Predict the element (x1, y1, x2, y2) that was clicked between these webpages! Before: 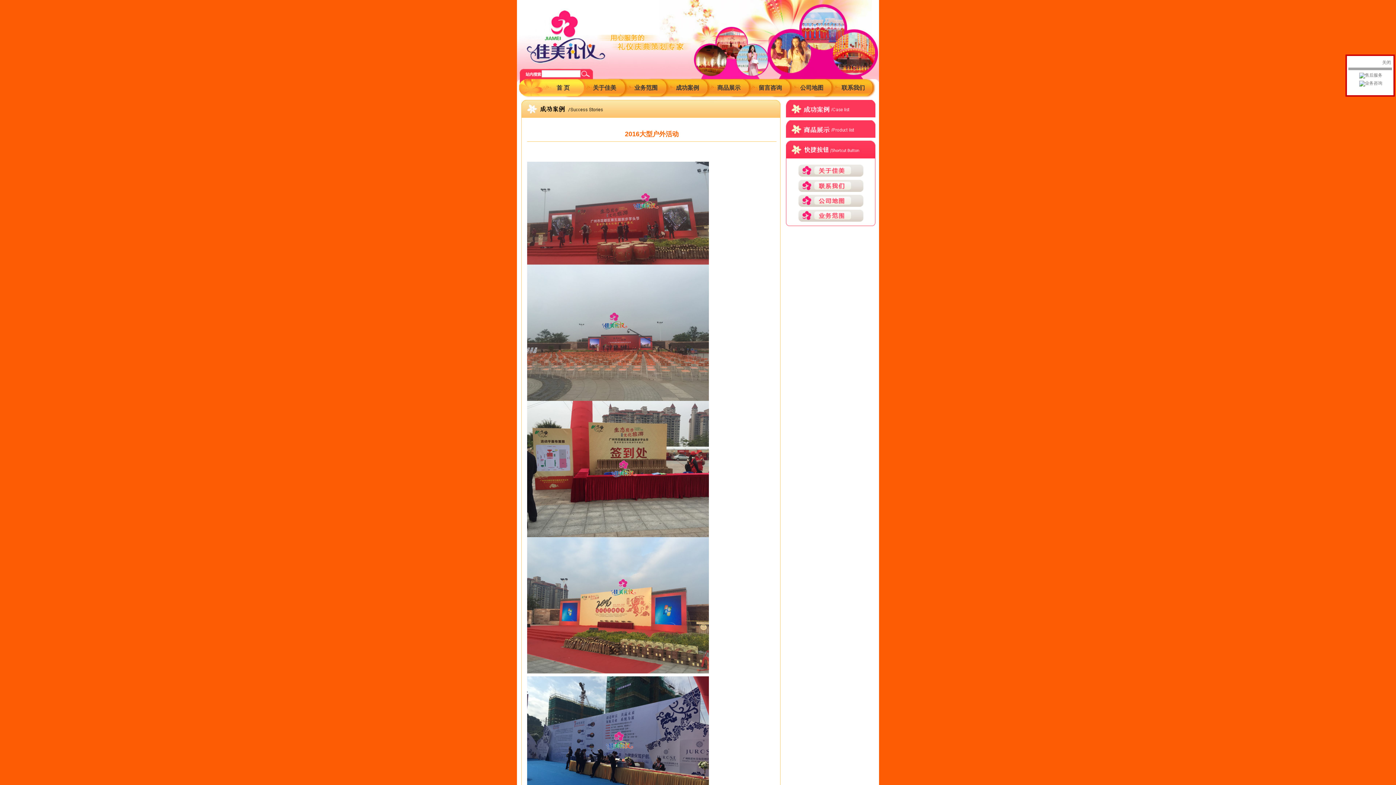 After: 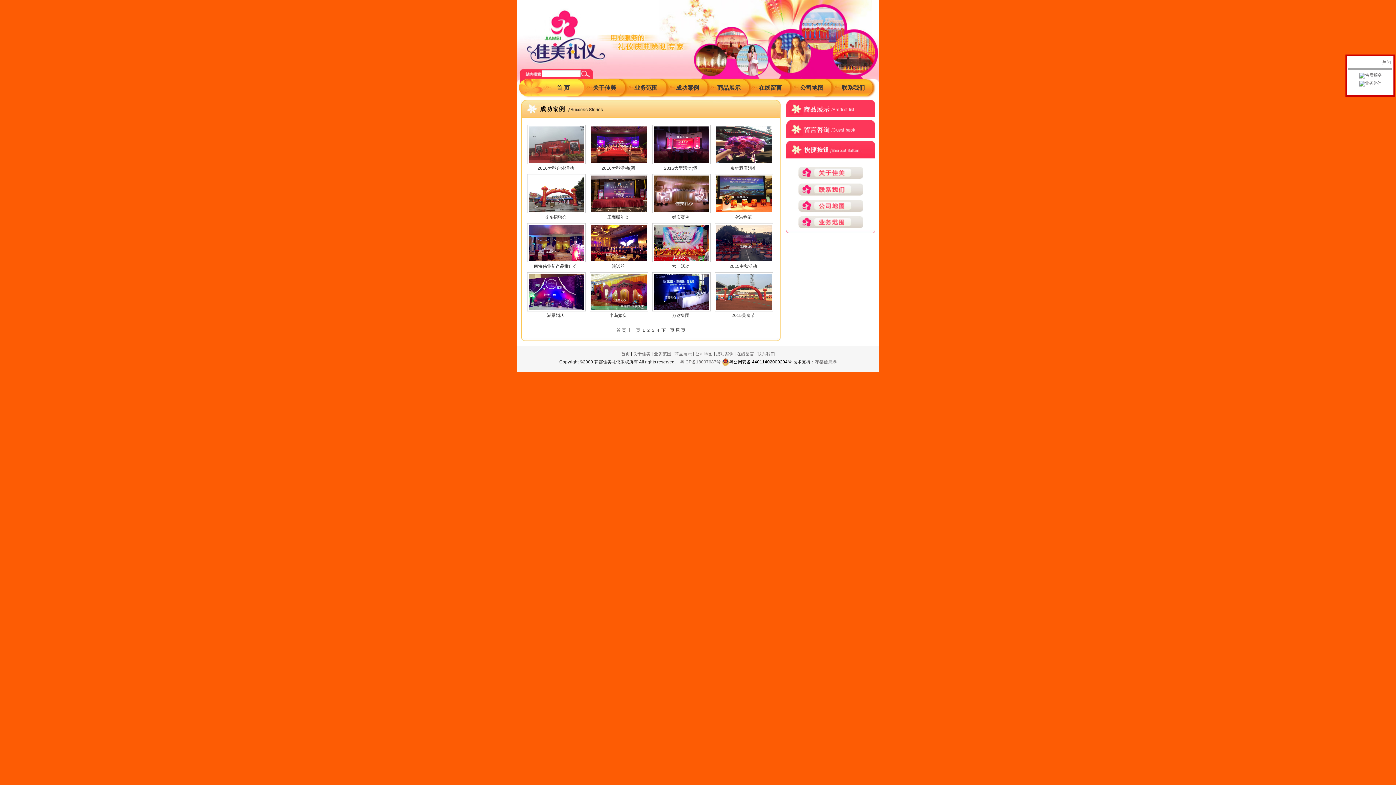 Action: bbox: (580, 74, 590, 79)